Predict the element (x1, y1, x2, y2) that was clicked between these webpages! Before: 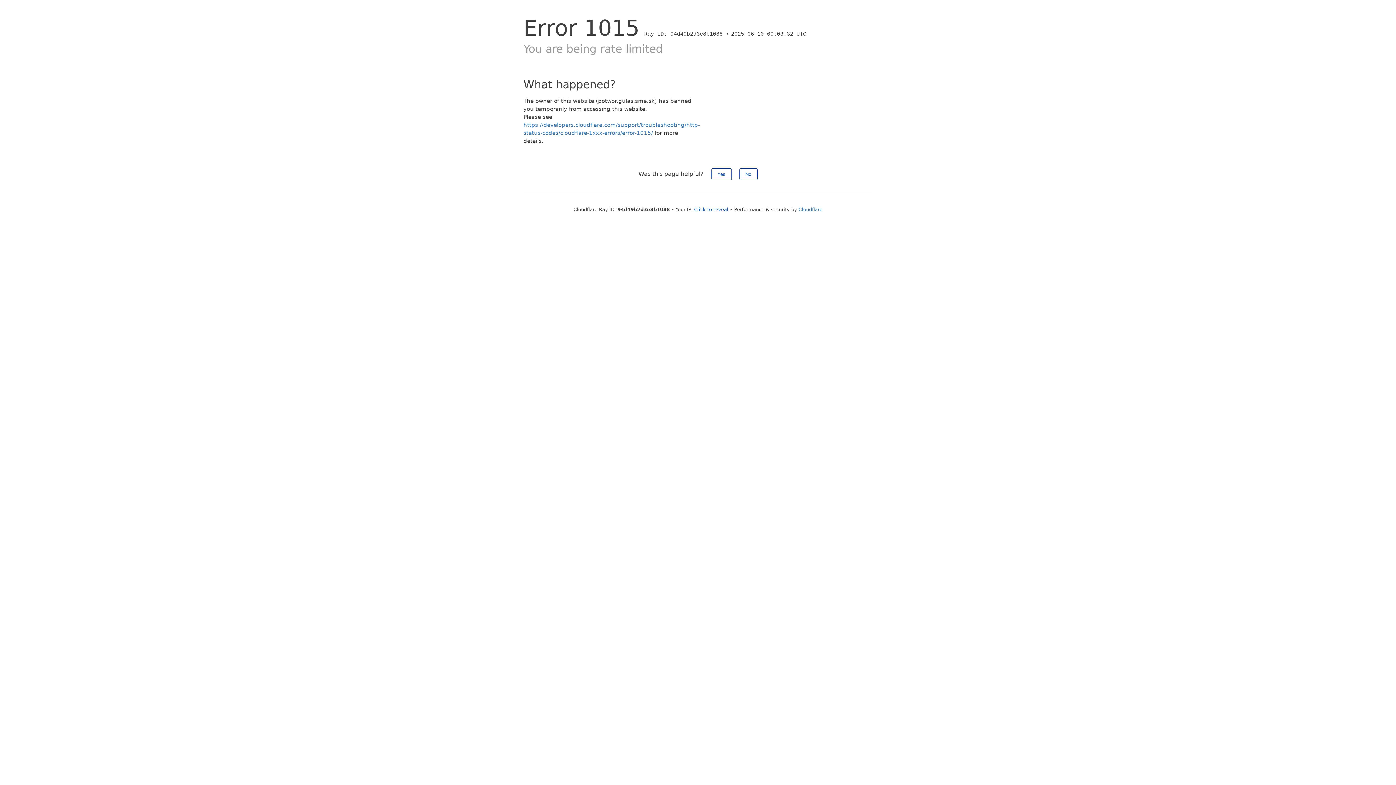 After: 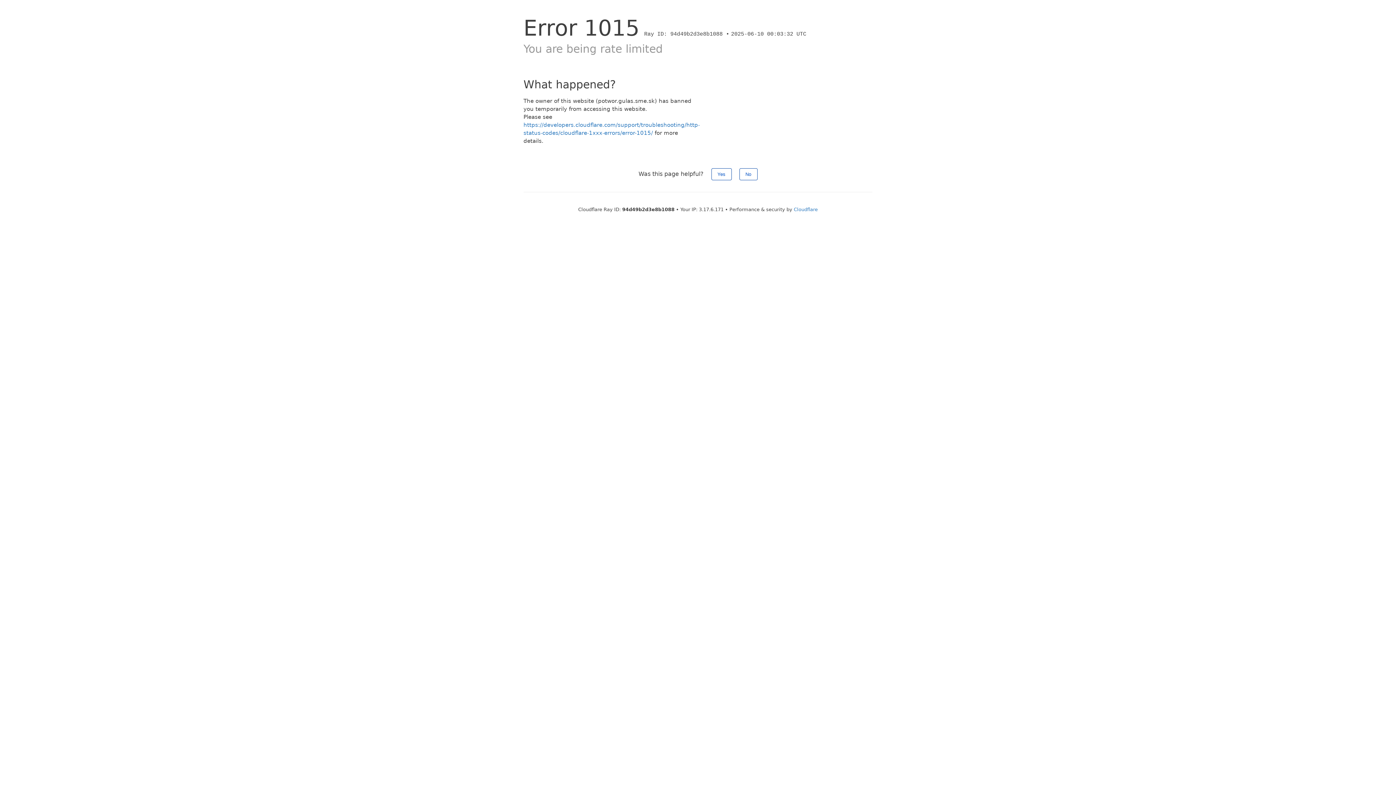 Action: bbox: (694, 206, 728, 212) label: Click to reveal